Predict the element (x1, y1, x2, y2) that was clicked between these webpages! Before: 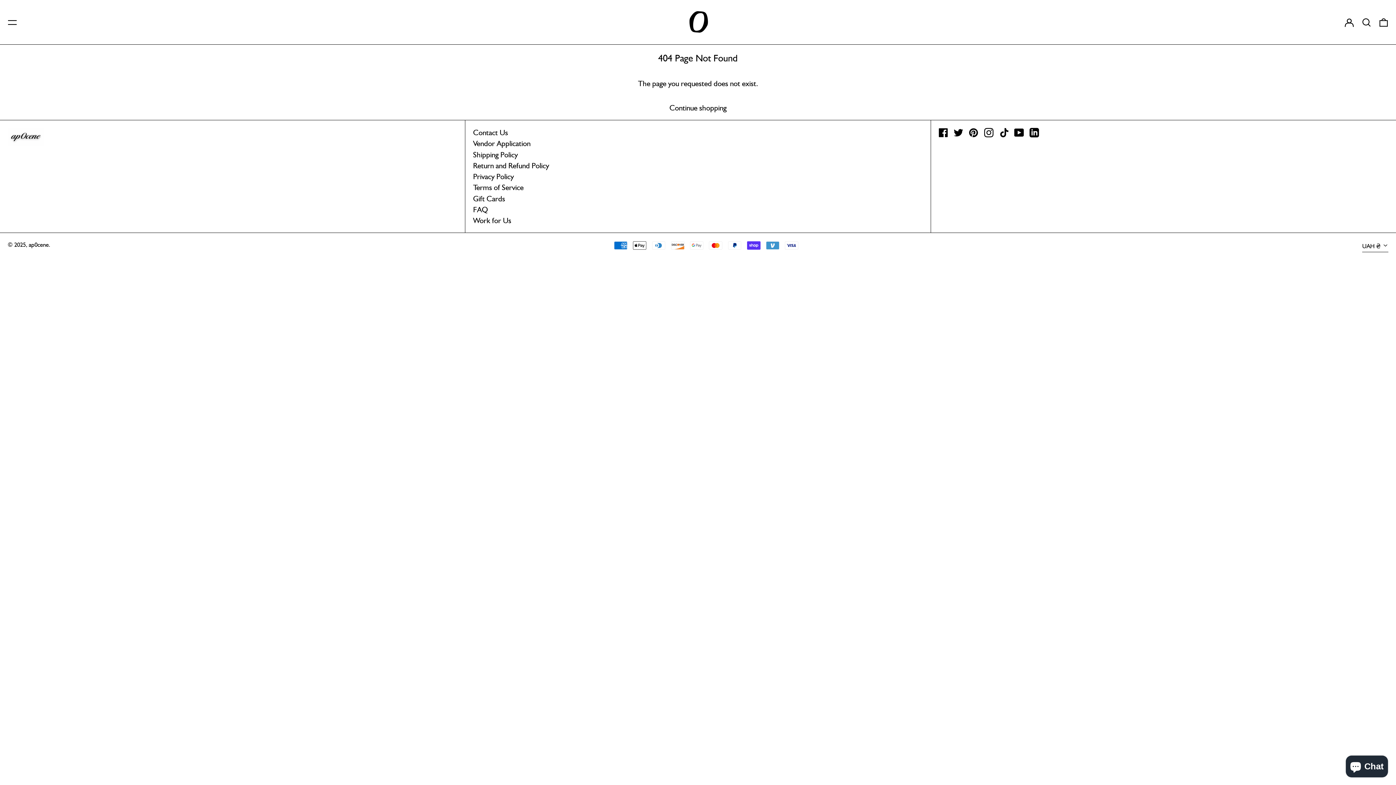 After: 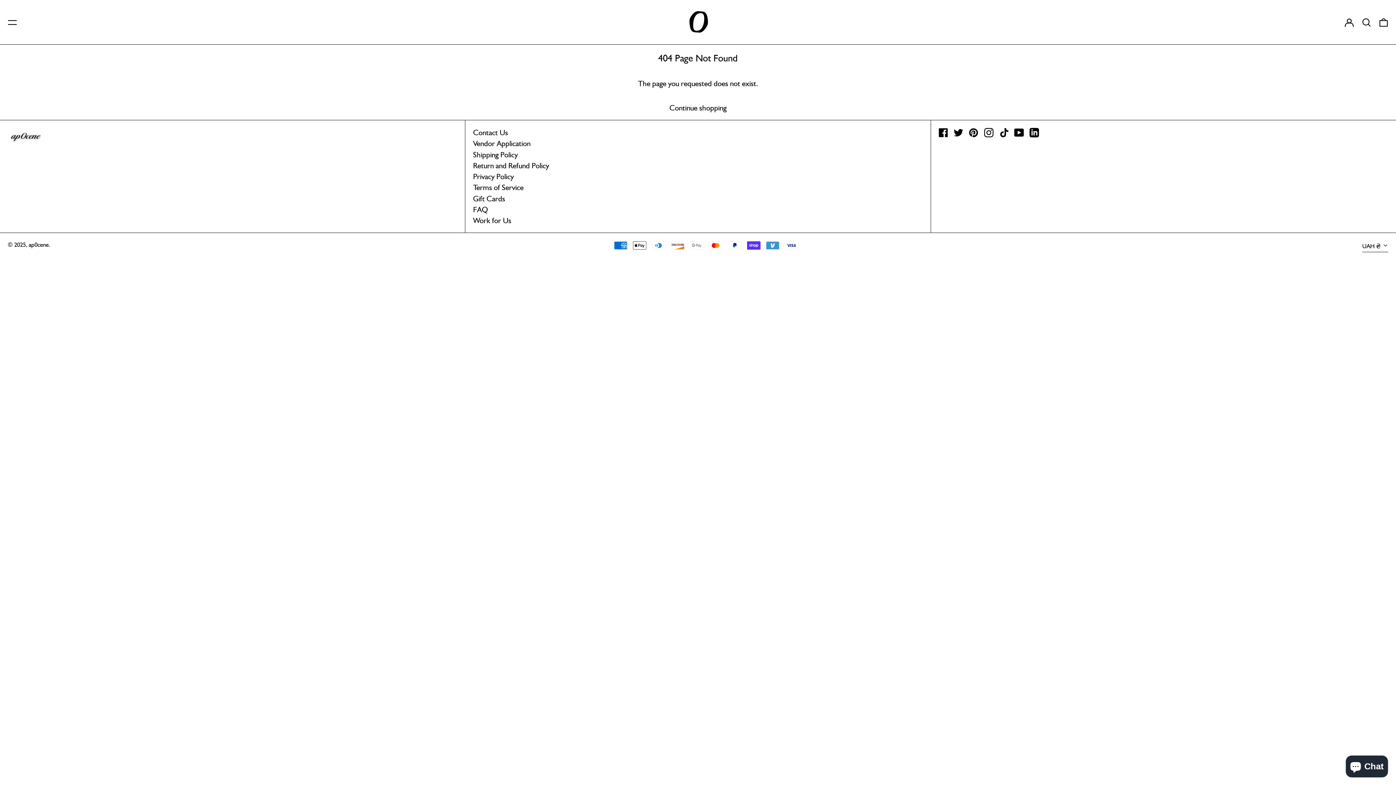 Action: label: YouTube bbox: (1014, 130, 1024, 139)